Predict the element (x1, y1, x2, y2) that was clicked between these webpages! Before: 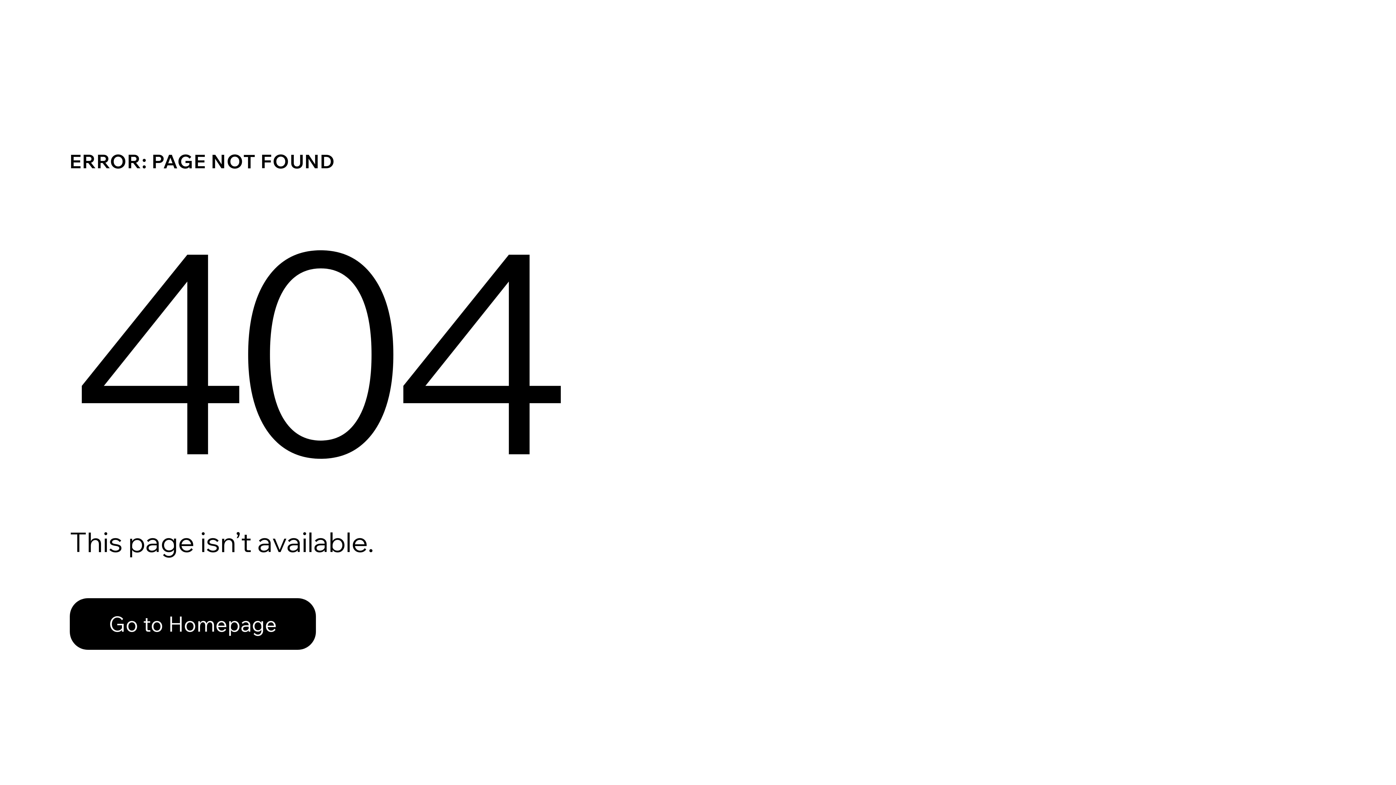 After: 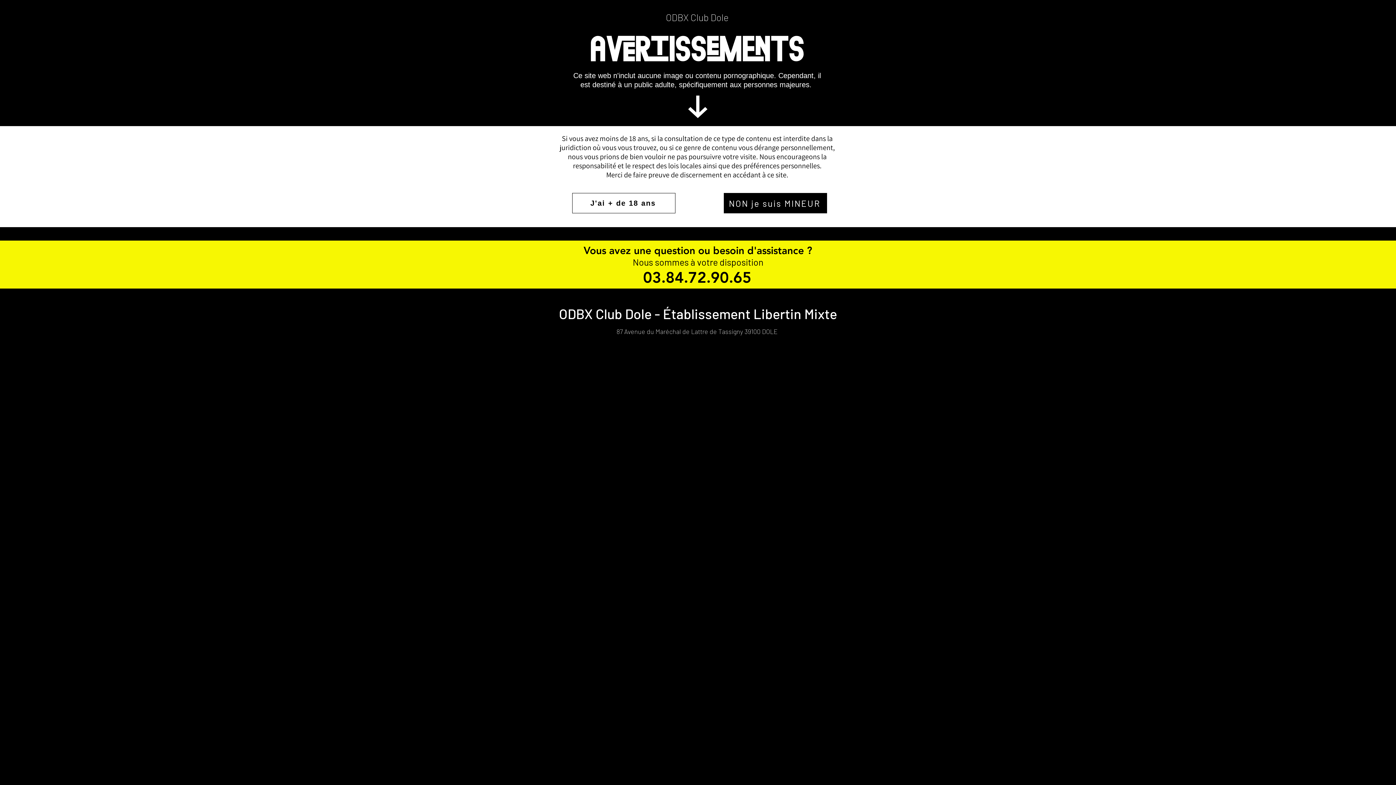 Action: label: Go to Homepage bbox: (69, 598, 316, 650)